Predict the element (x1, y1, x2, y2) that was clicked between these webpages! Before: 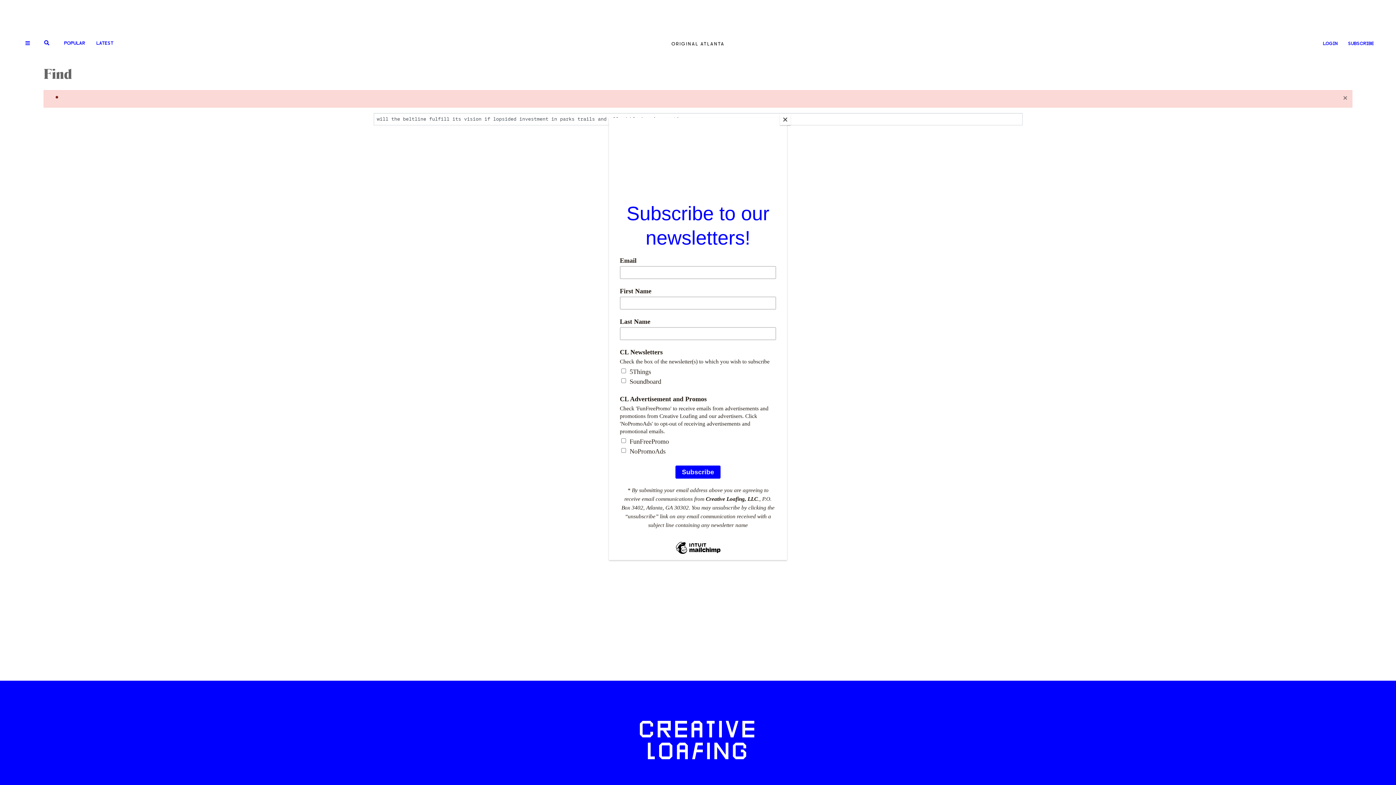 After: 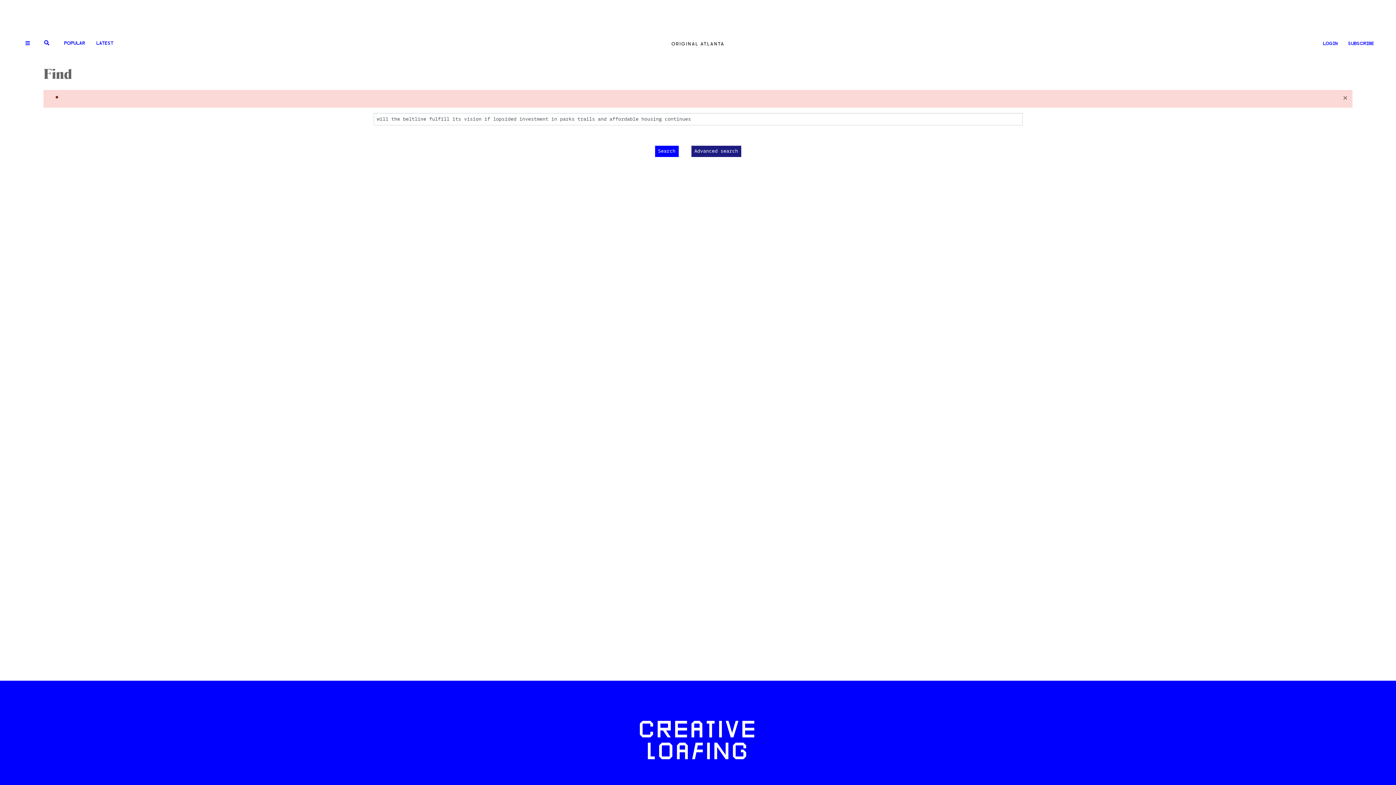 Action: bbox: (780, 114, 790, 125) label: Close